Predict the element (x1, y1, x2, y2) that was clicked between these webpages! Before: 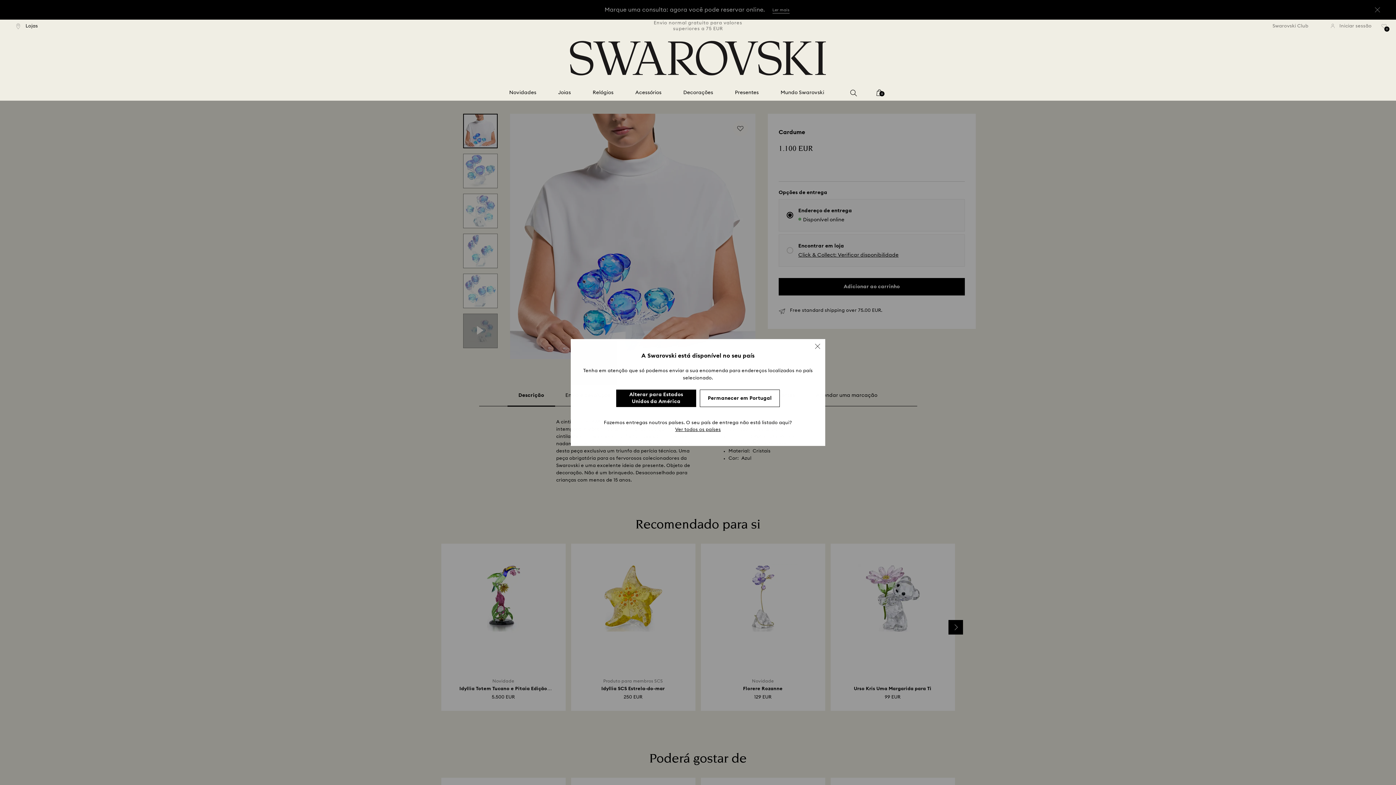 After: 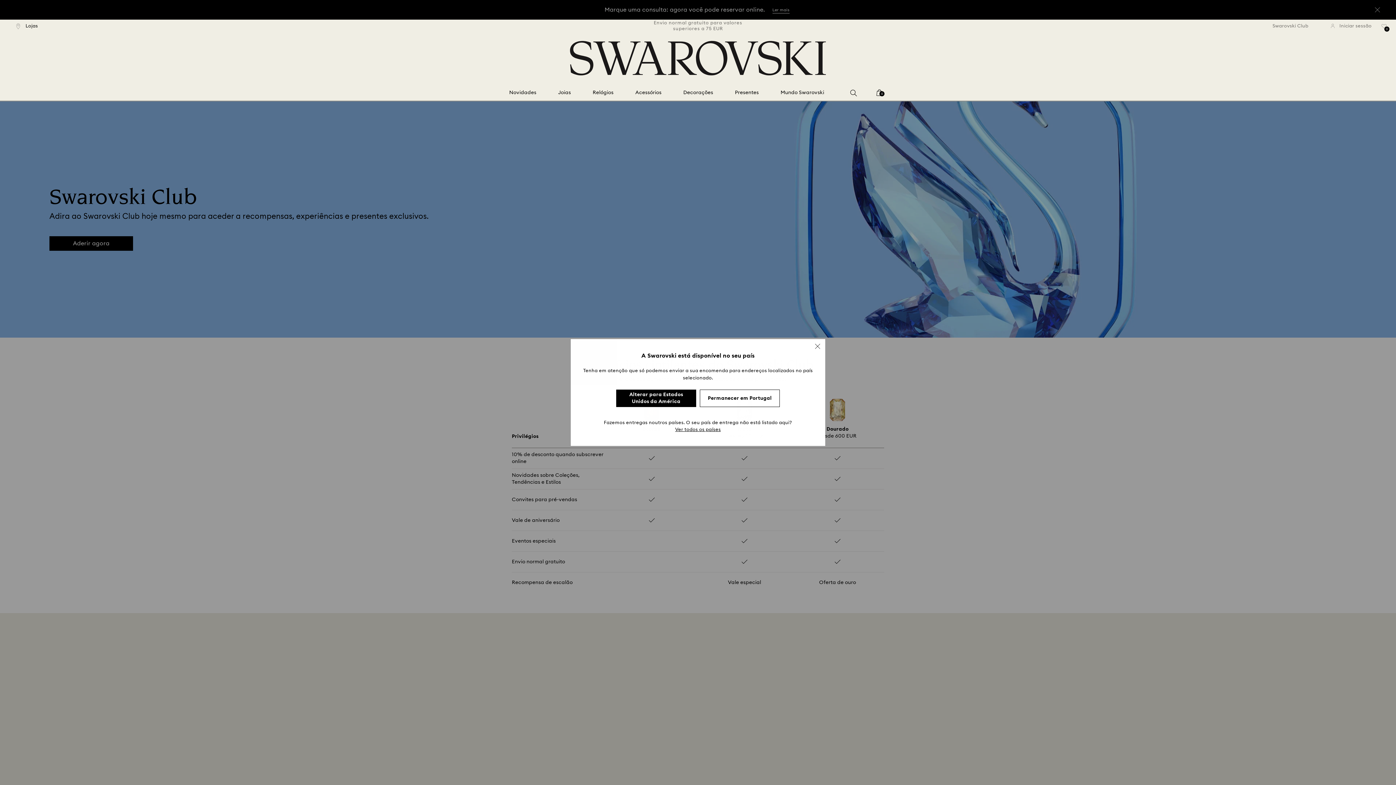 Action: bbox: (1272, 23, 1318, 28) label: Swarovski Club